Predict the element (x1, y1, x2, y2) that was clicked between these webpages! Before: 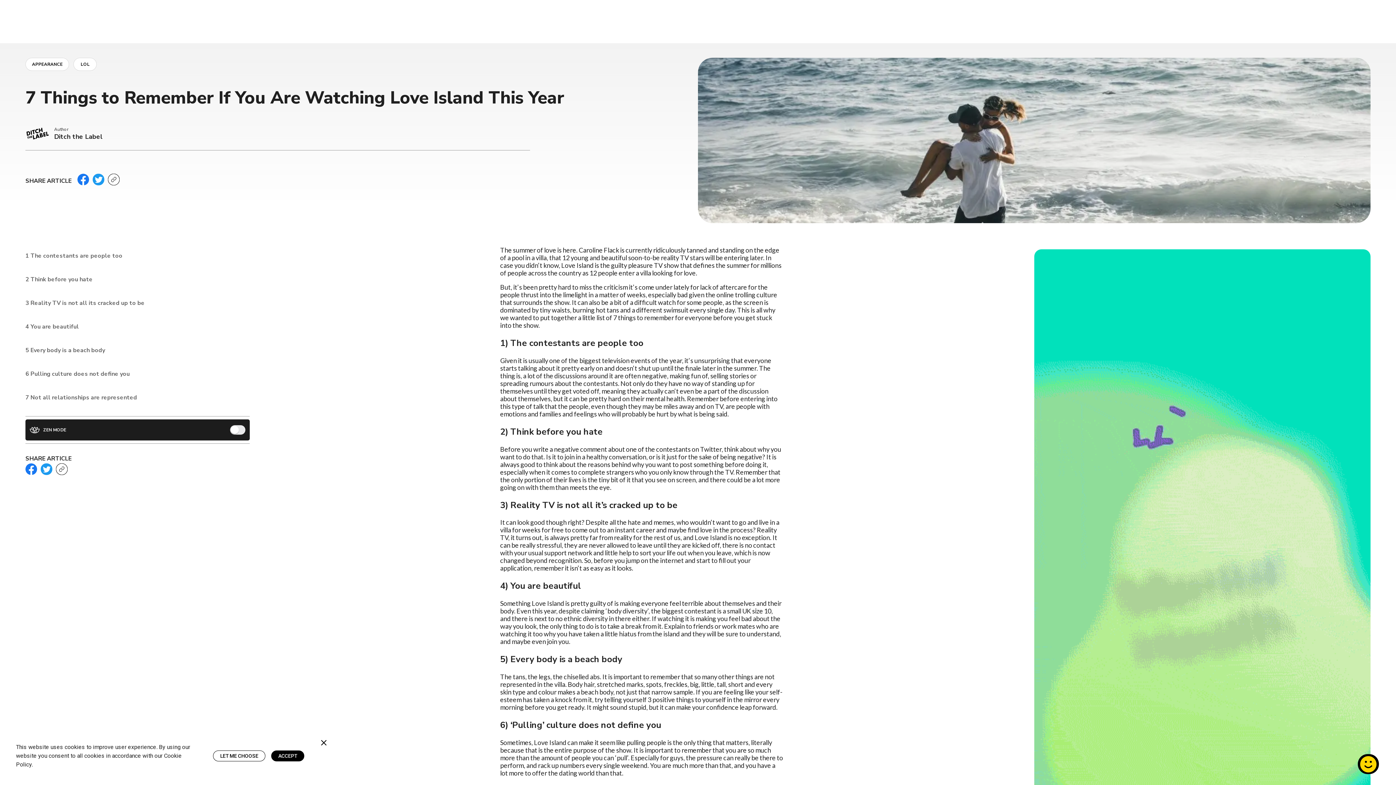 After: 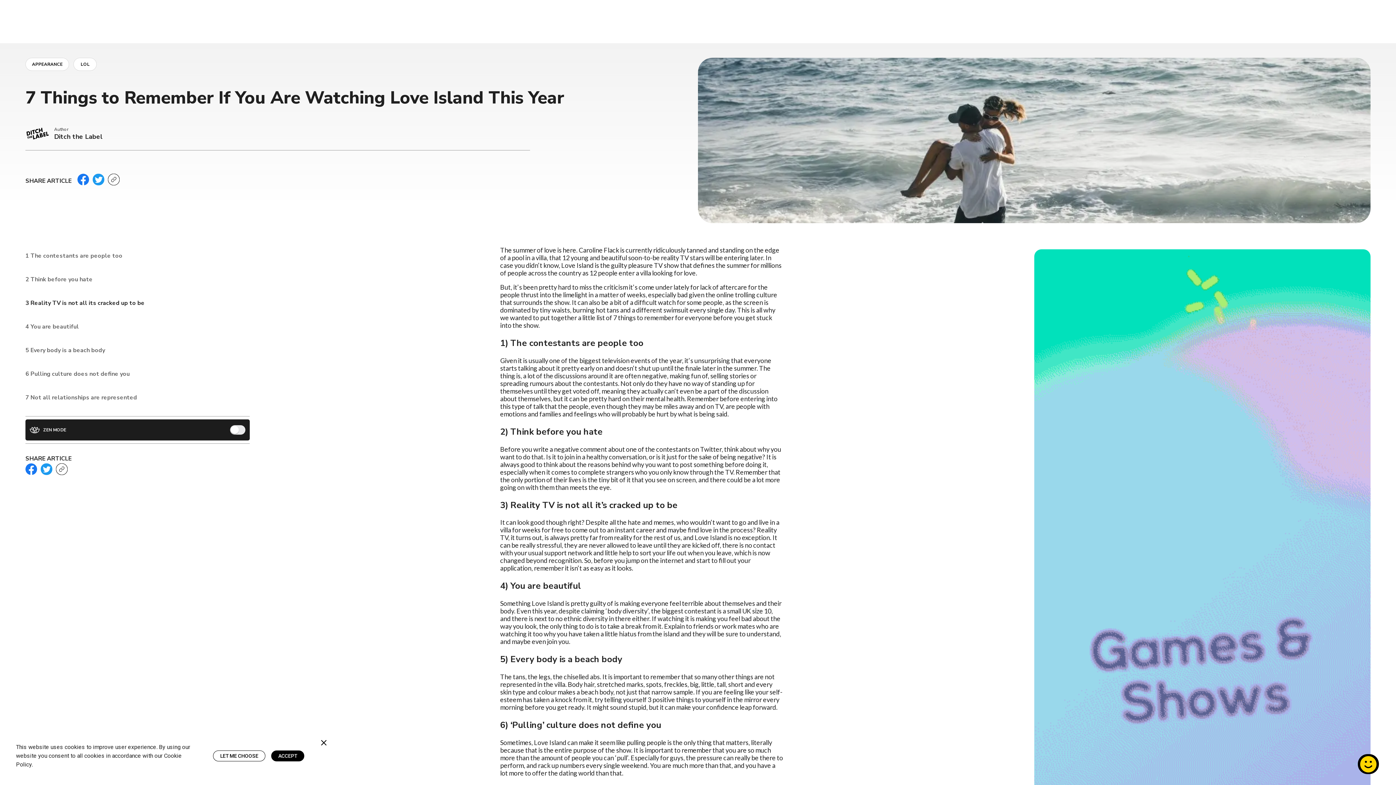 Action: bbox: (25, 295, 150, 311) label: 3 Reality TV is not all its cracked up to be